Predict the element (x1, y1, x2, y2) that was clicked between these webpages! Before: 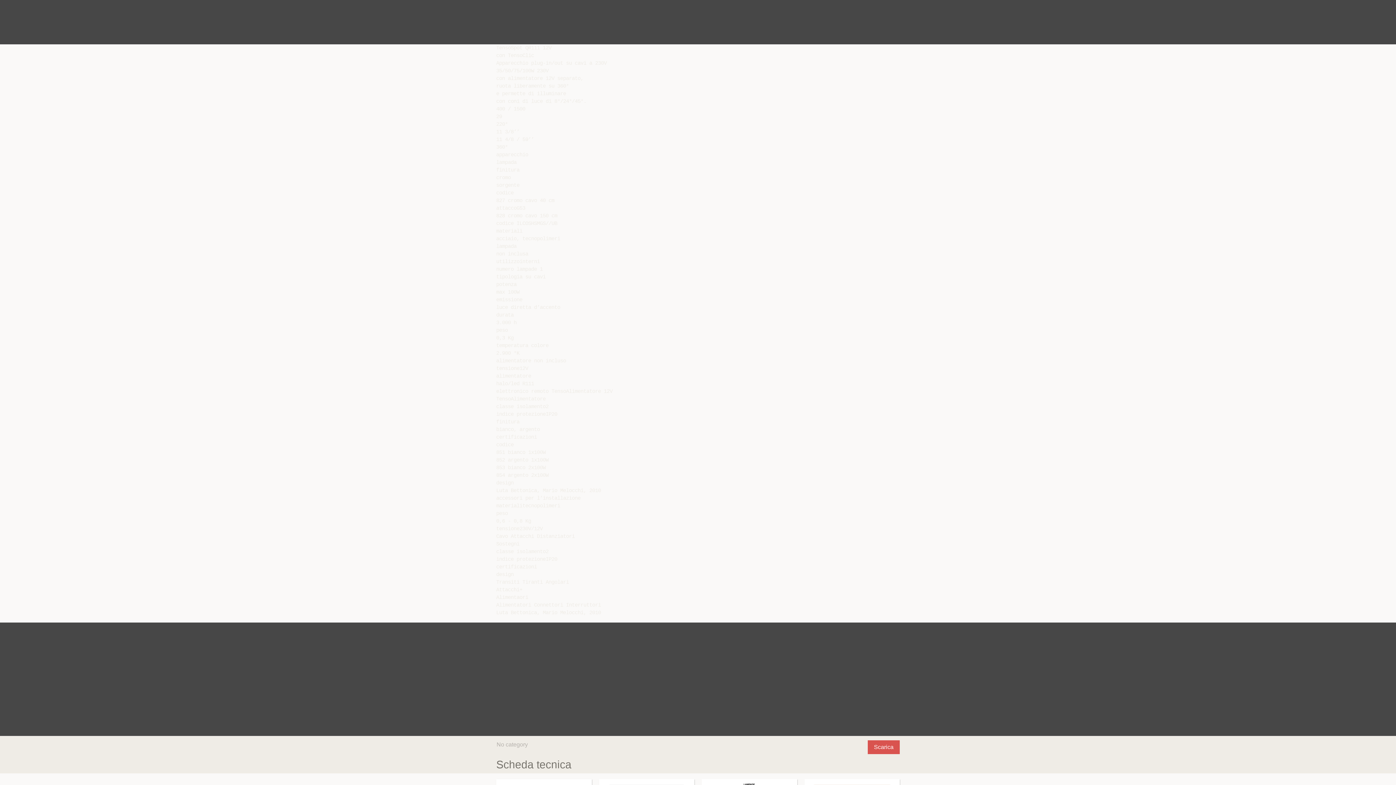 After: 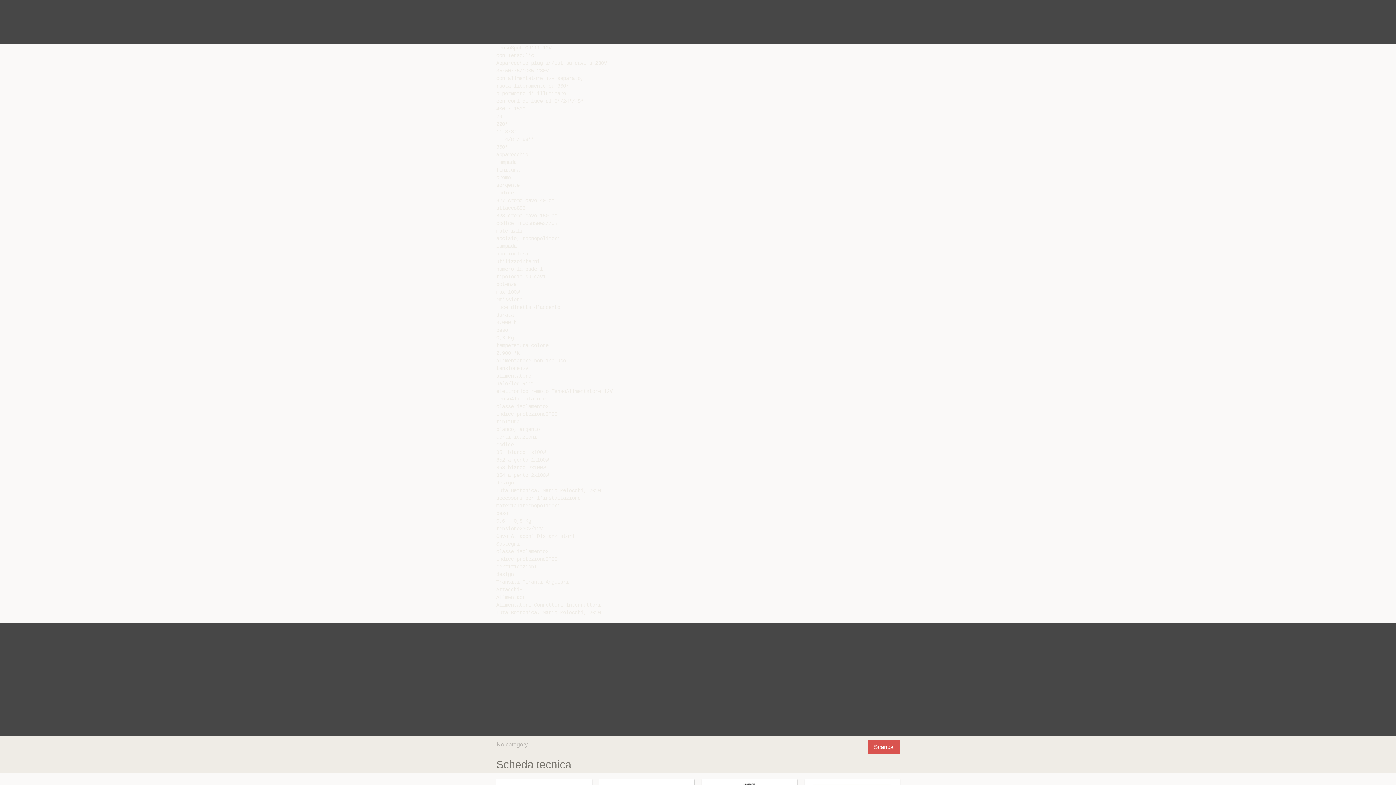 Action: bbox: (868, 740, 900, 754) label: Scarica